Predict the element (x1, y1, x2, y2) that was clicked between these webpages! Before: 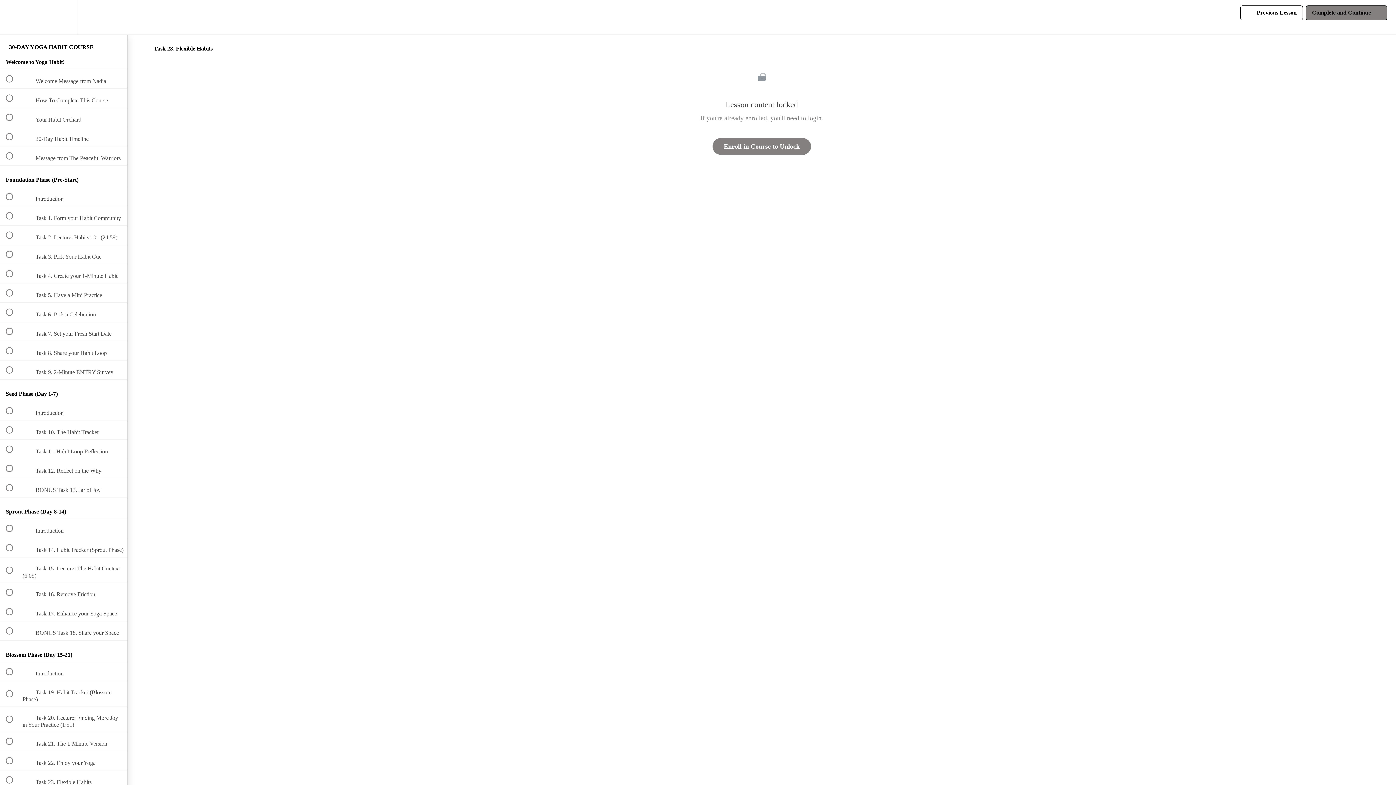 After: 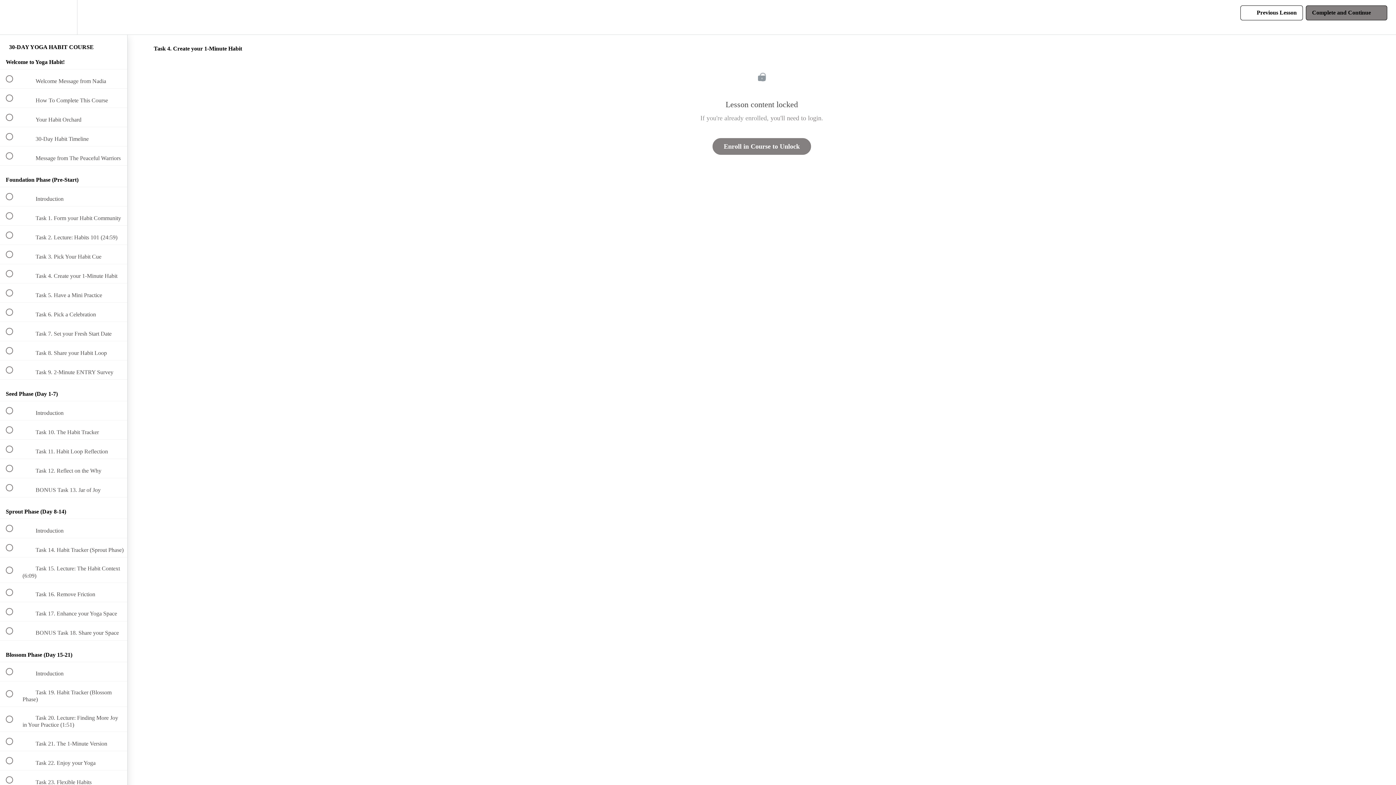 Action: label:  
 Task 4. Create your 1-Minute Habit bbox: (0, 264, 127, 283)